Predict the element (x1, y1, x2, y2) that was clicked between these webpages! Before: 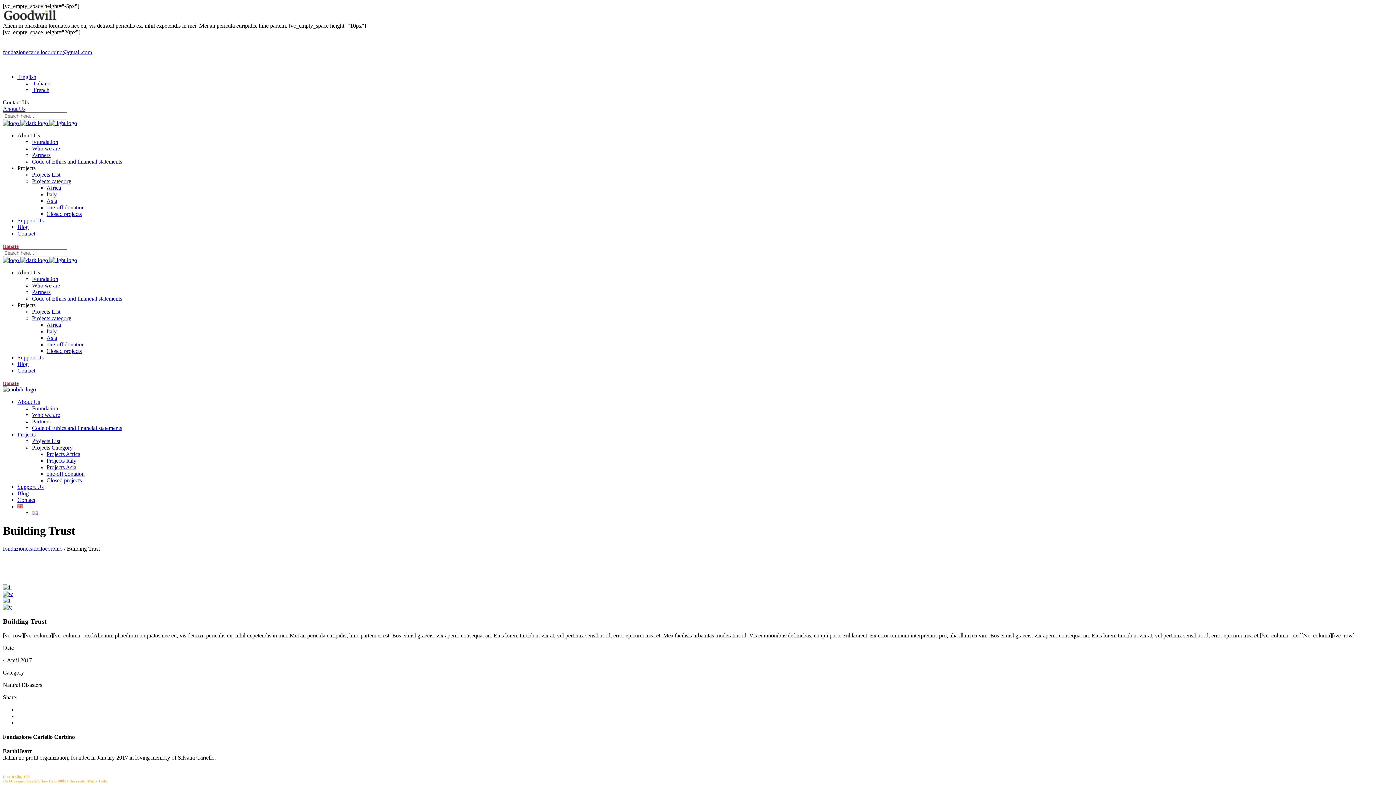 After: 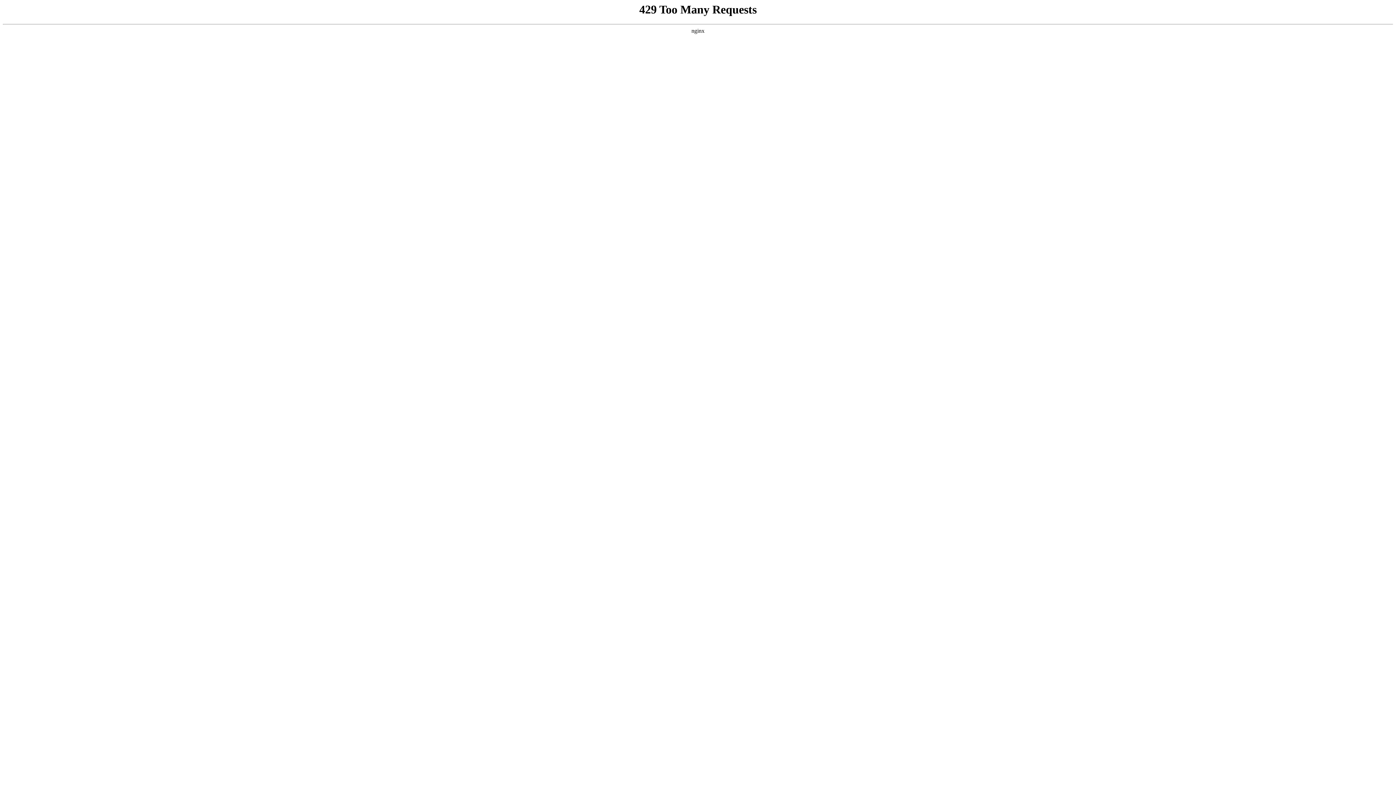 Action: bbox: (2, 591, 13, 597)